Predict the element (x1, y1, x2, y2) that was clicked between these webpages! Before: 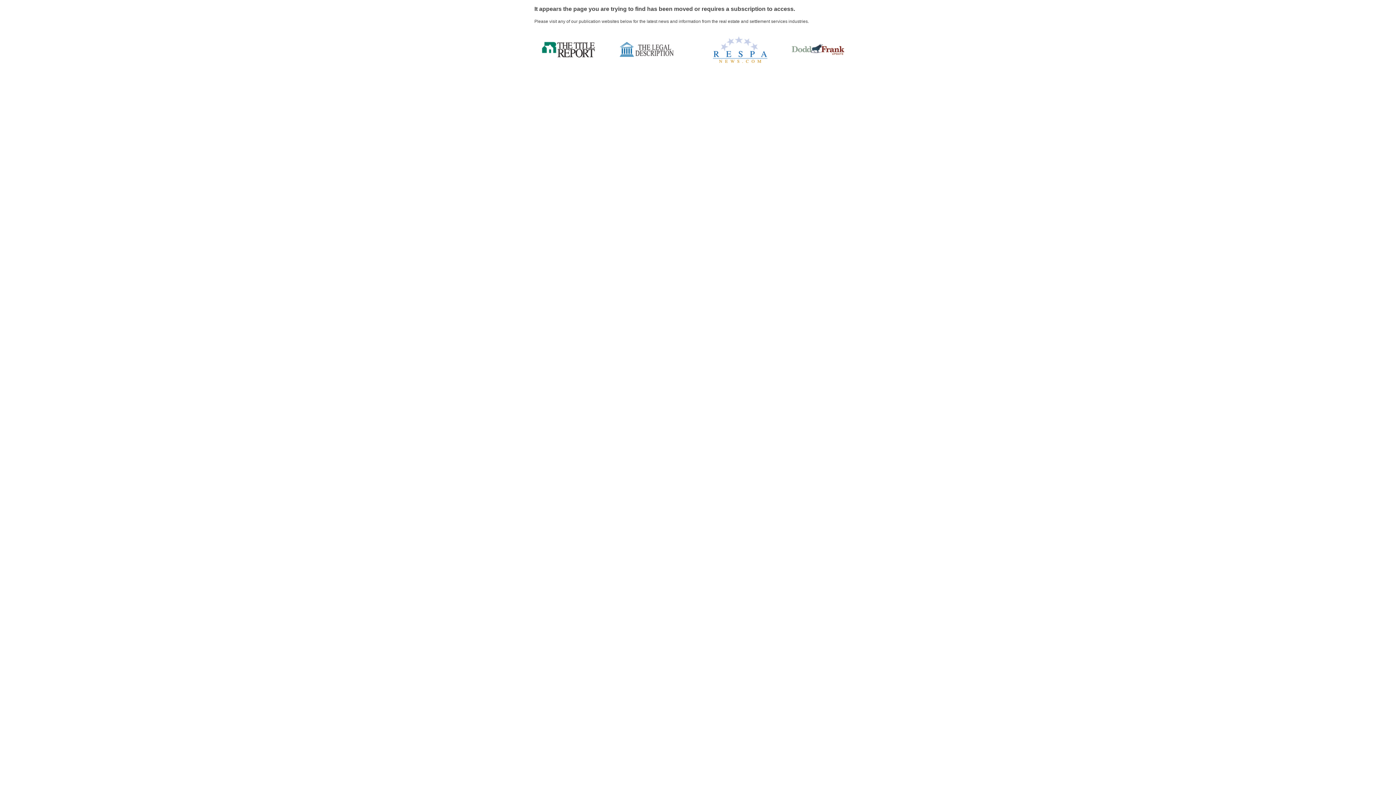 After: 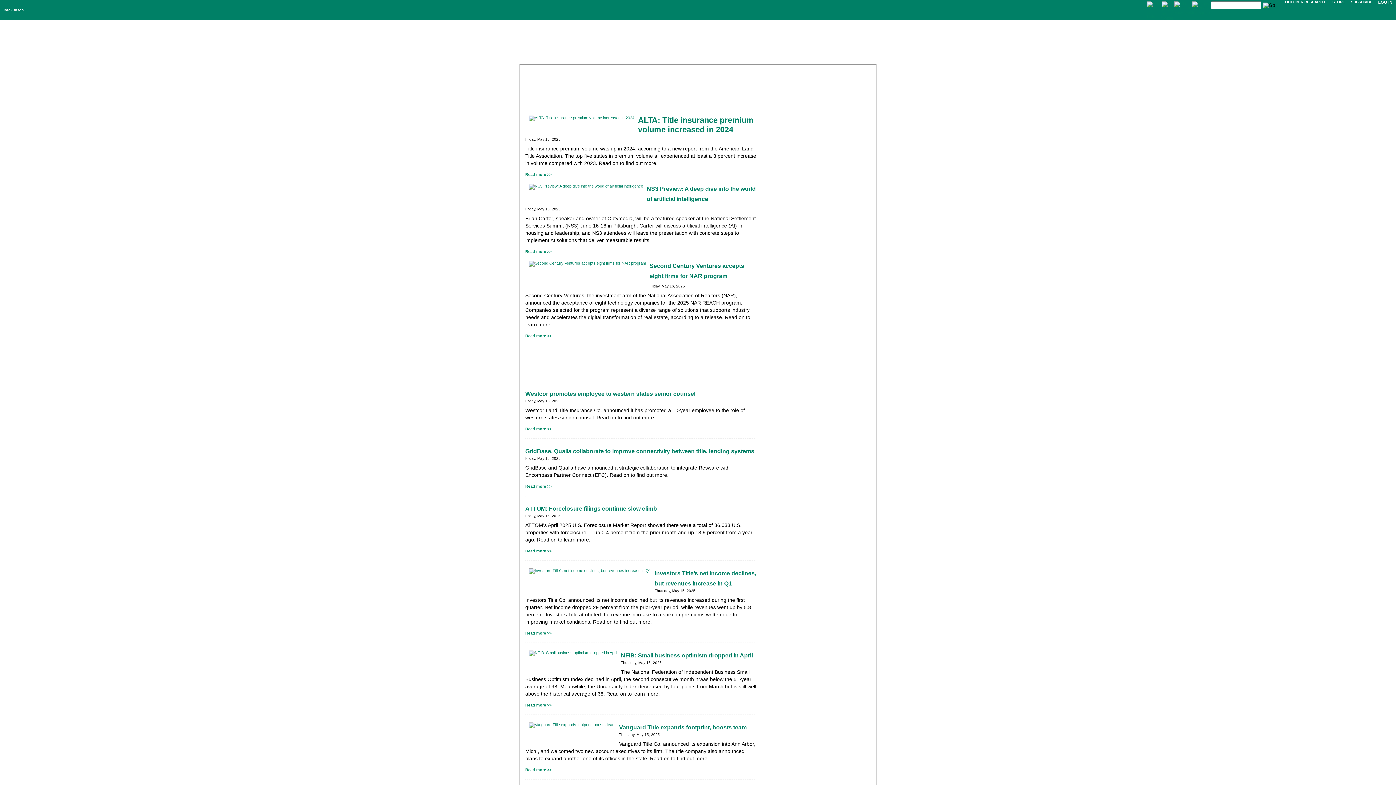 Action: bbox: (541, 54, 596, 59)